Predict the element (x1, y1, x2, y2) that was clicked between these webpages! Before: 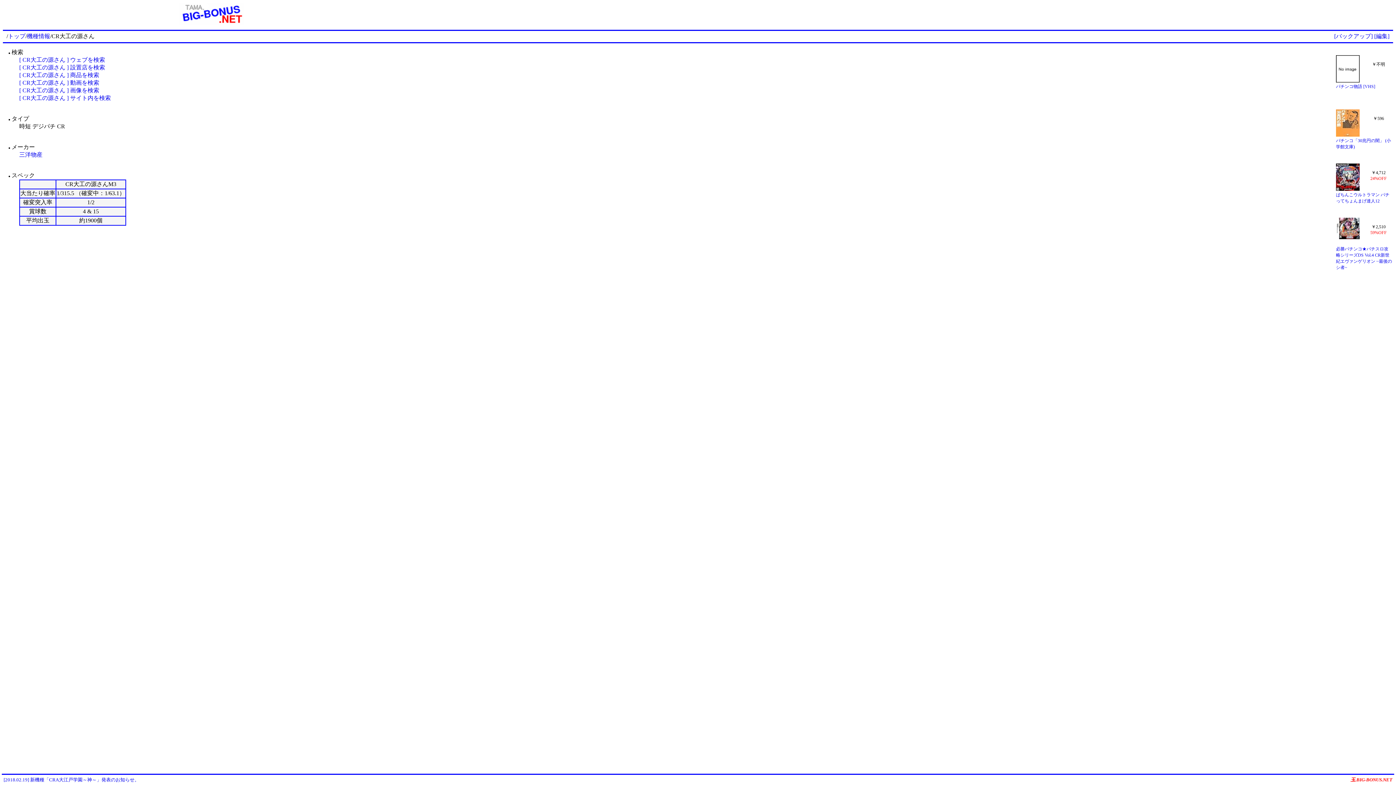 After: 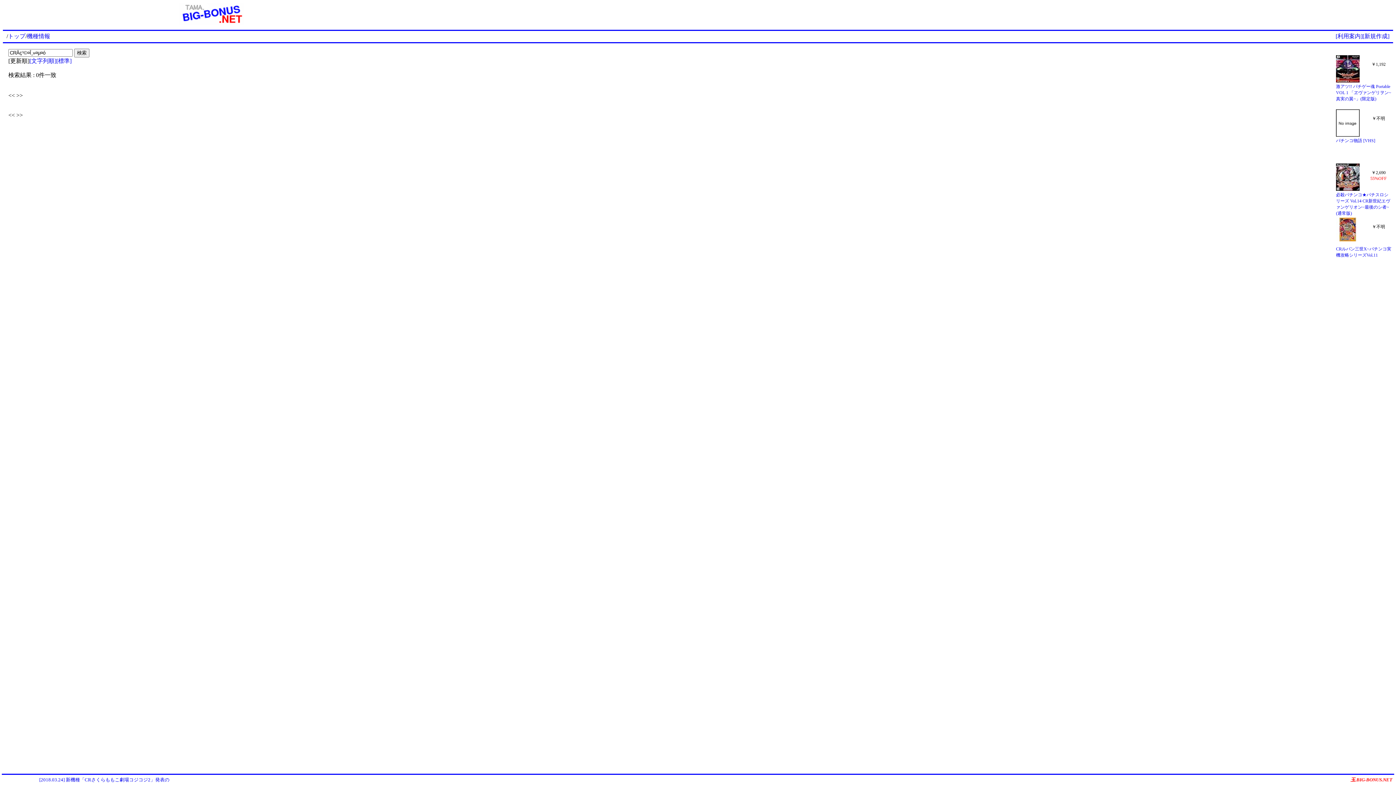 Action: label: [バックアップ] bbox: (1334, 33, 1373, 39)